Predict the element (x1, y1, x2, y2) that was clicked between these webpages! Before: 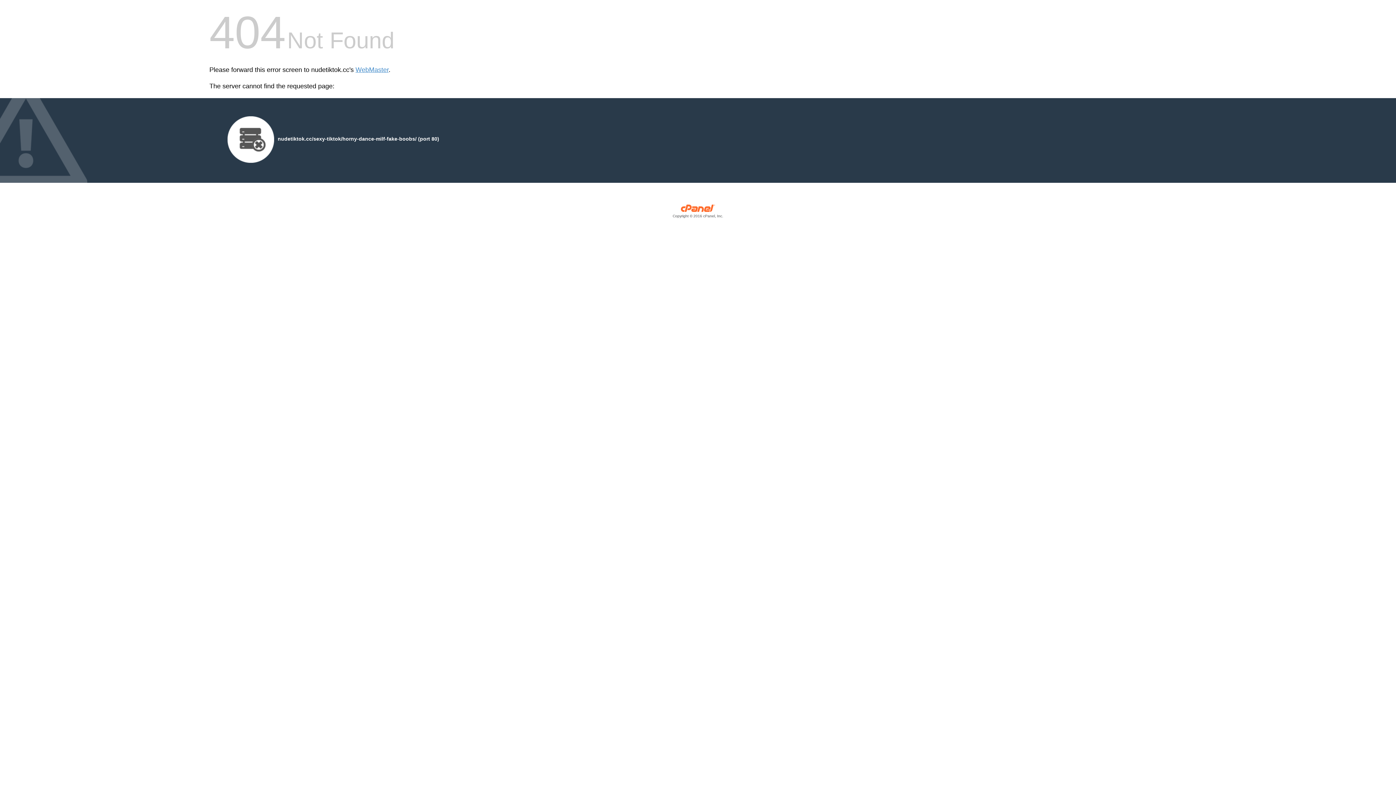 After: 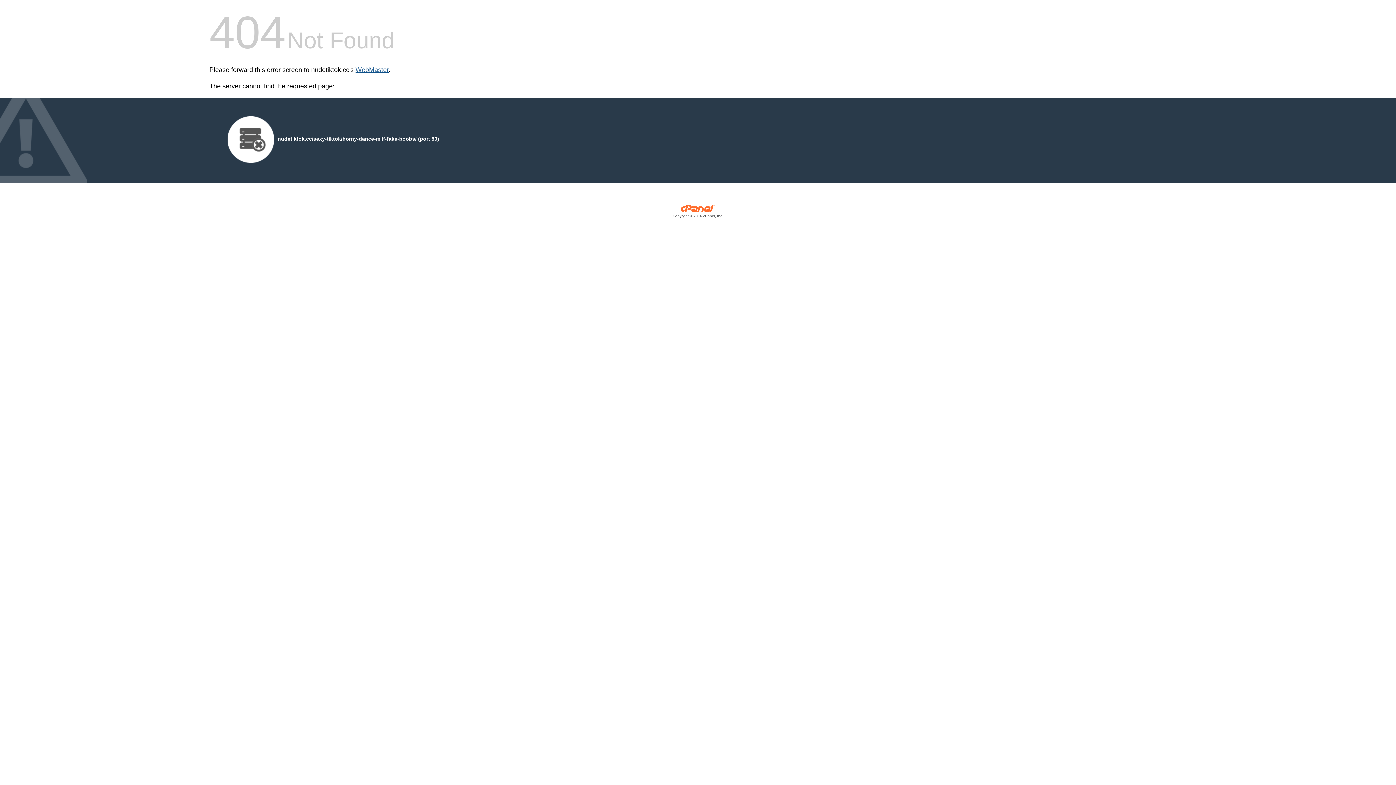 Action: label: WebMaster bbox: (355, 66, 388, 73)